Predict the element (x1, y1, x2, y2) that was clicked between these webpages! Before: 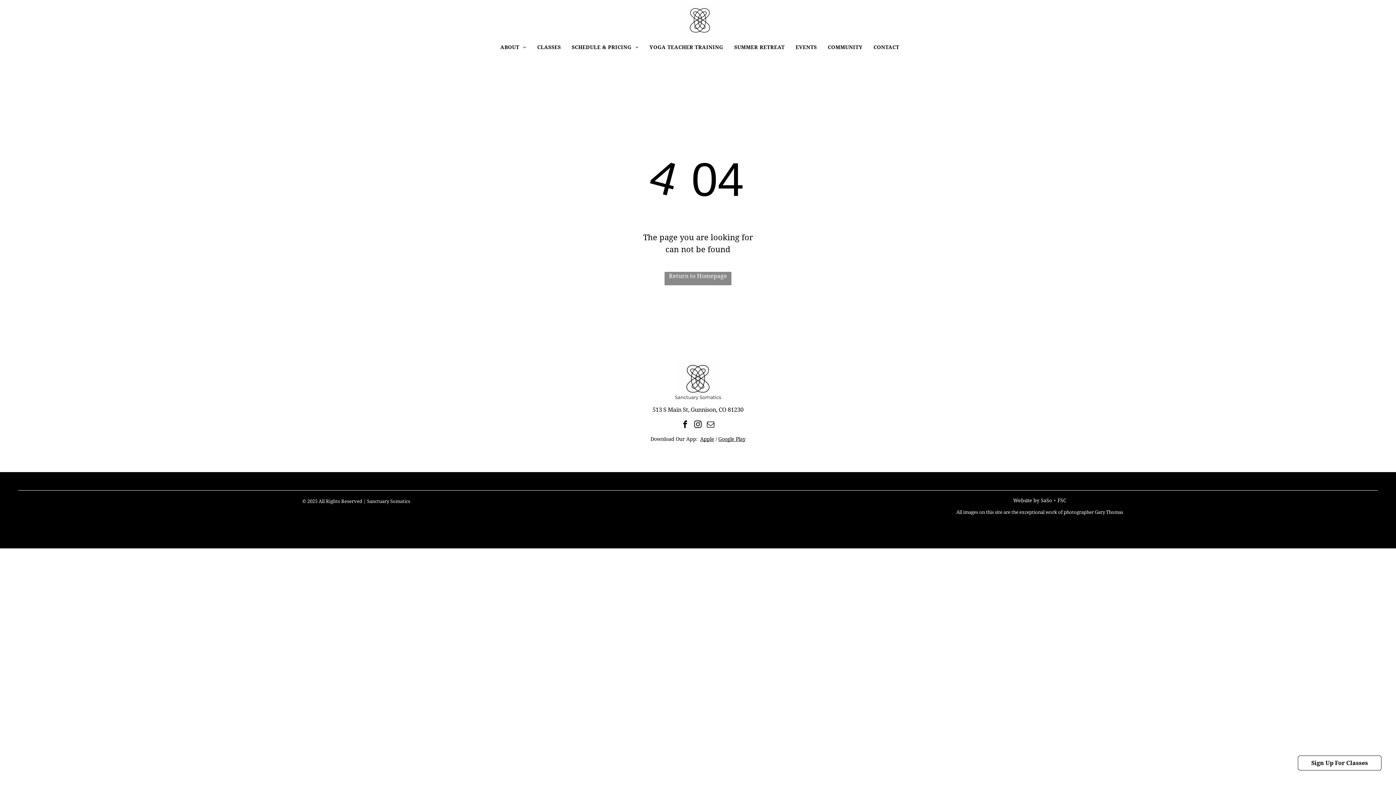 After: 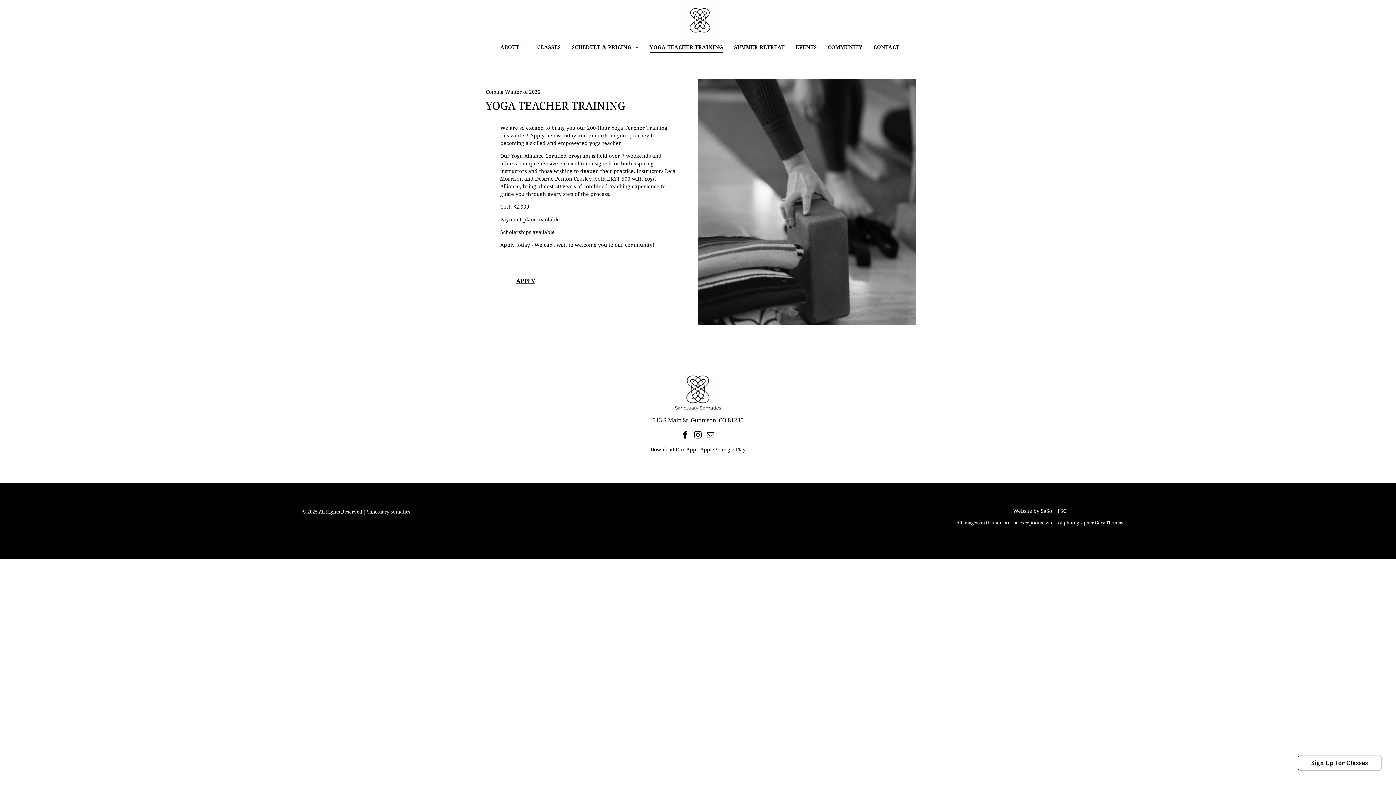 Action: label: YOGA TEACHER TRAINING bbox: (644, 41, 728, 52)